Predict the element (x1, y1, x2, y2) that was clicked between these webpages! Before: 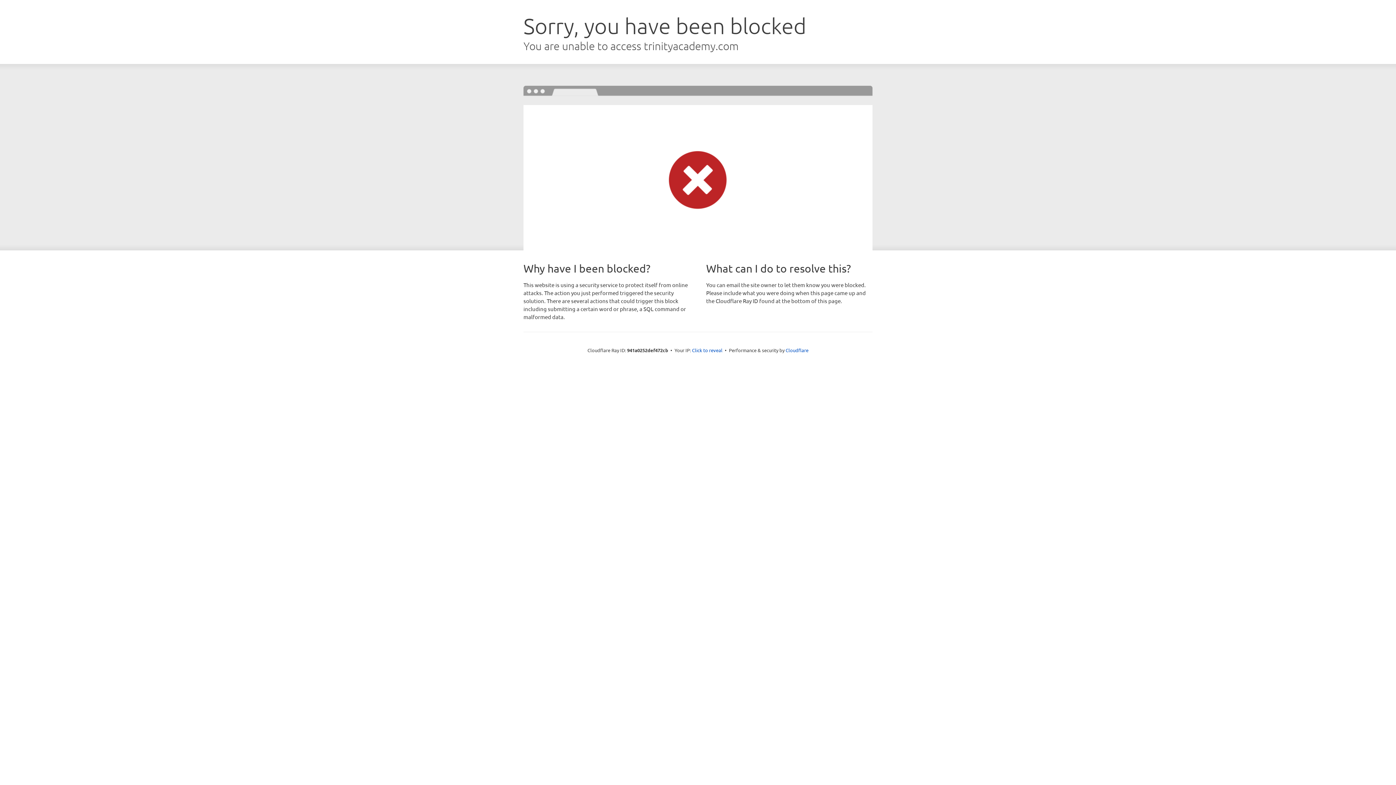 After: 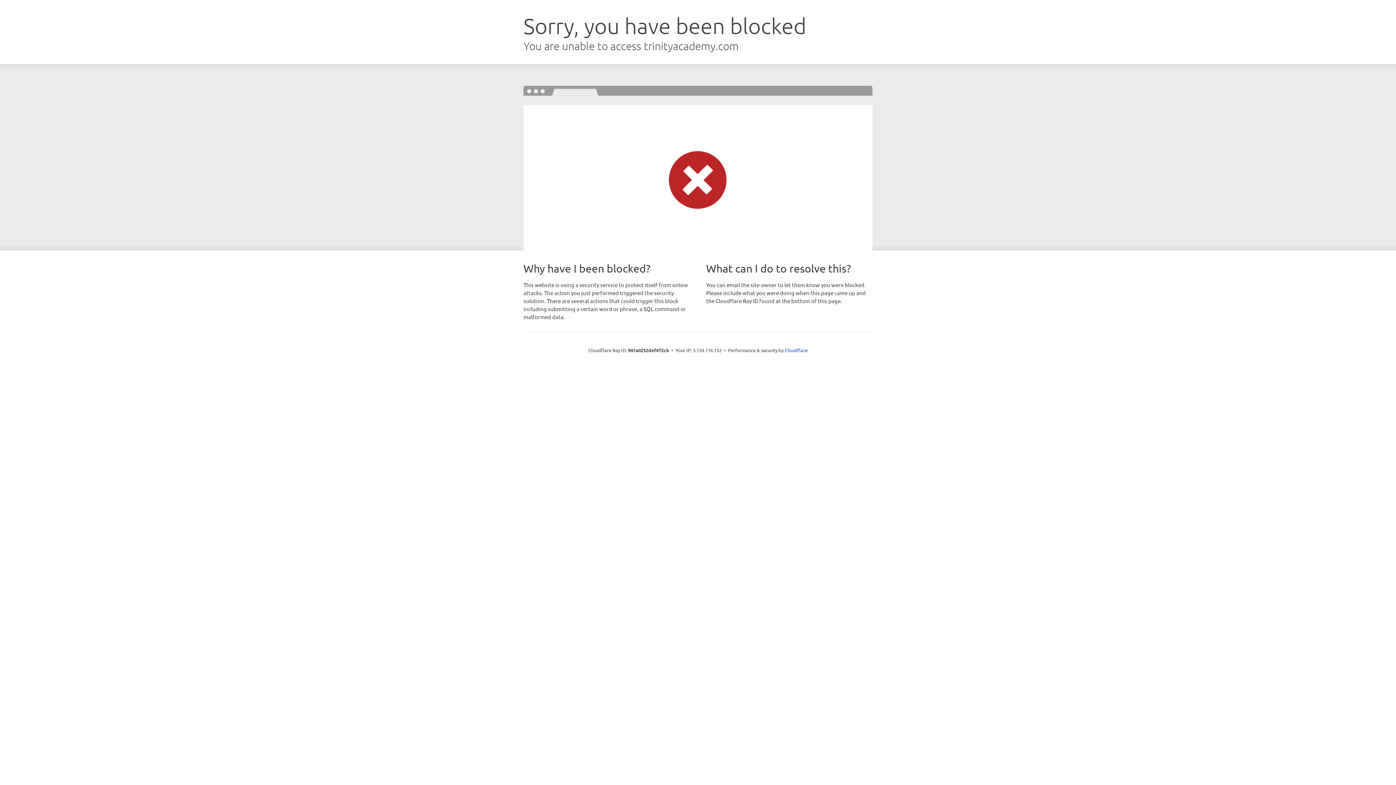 Action: label: Click to reveal bbox: (692, 346, 722, 353)